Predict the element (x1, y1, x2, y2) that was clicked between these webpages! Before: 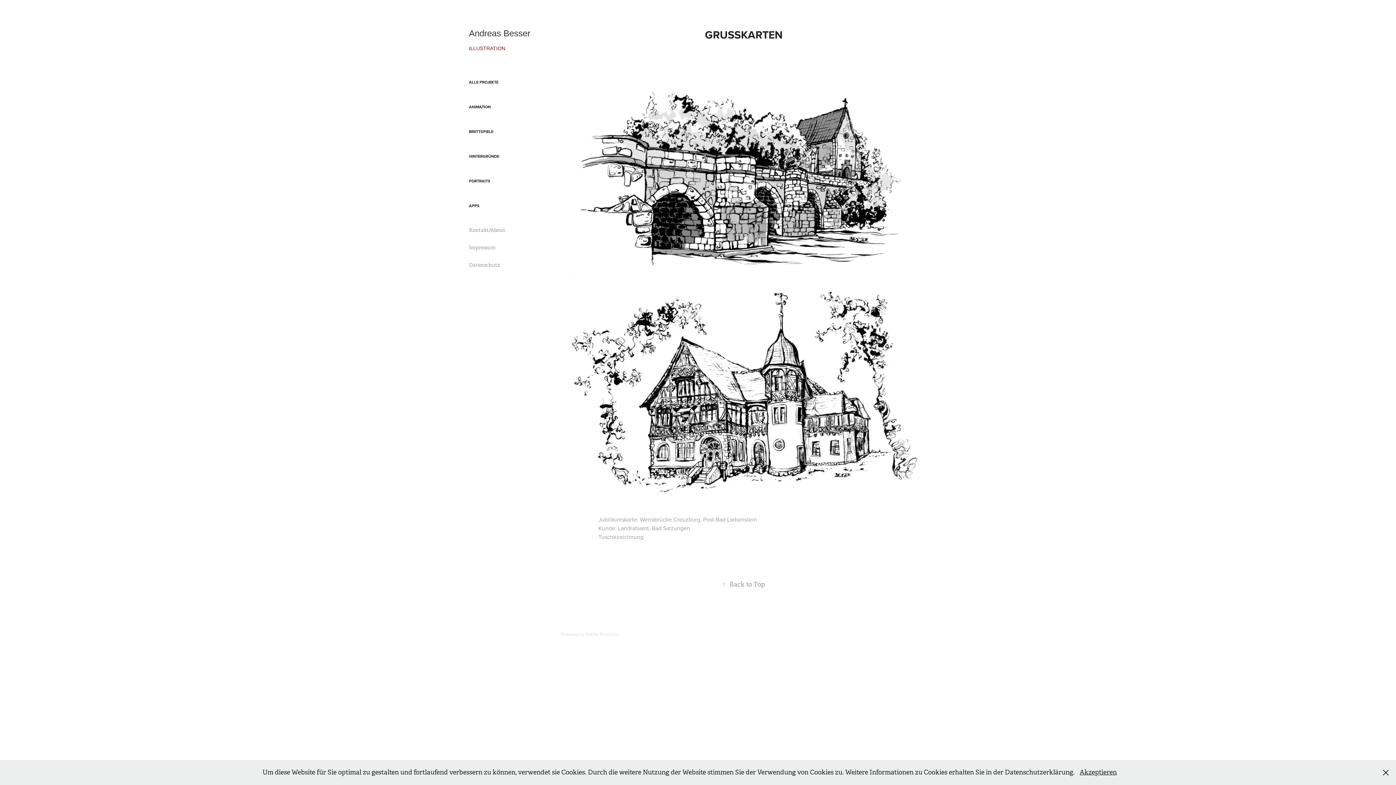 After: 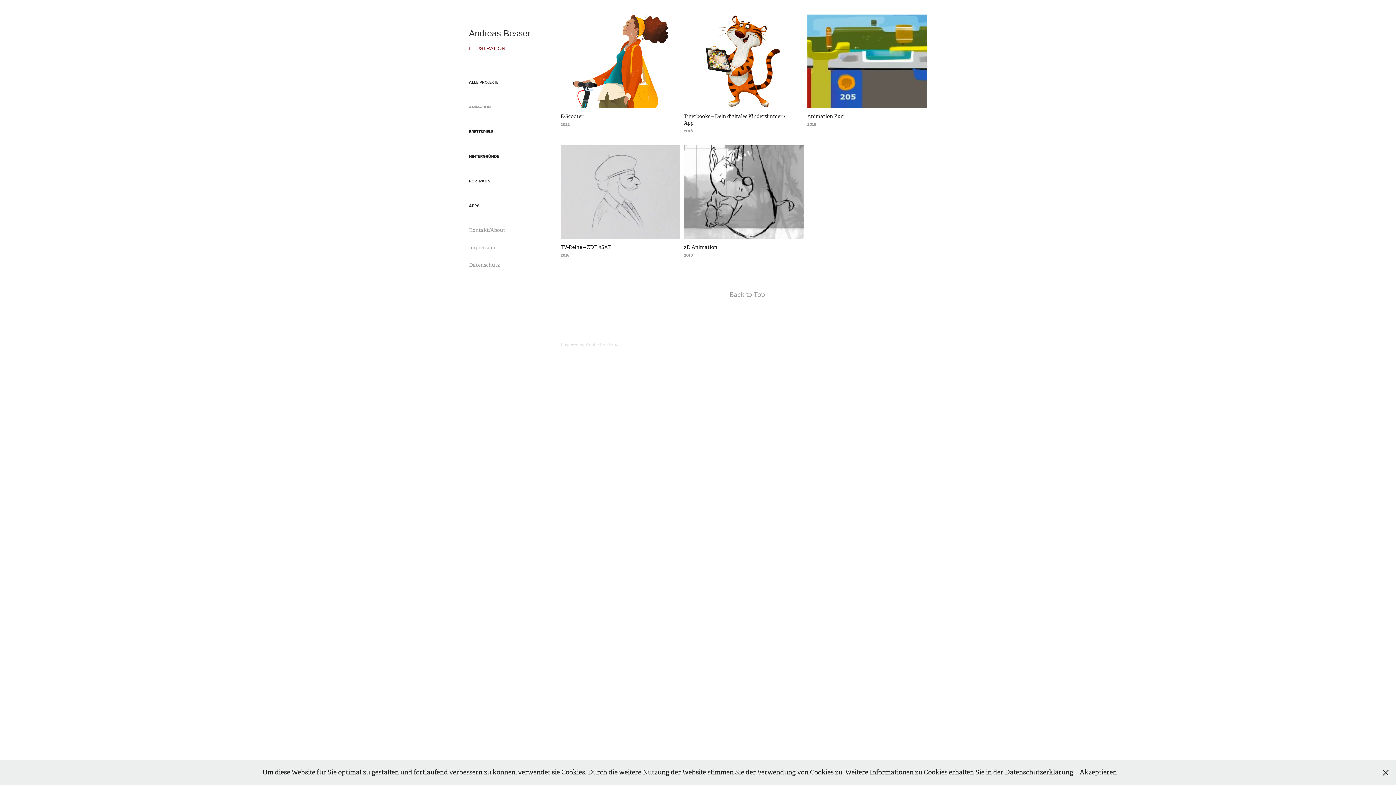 Action: bbox: (469, 104, 490, 109) label: ANIMATION